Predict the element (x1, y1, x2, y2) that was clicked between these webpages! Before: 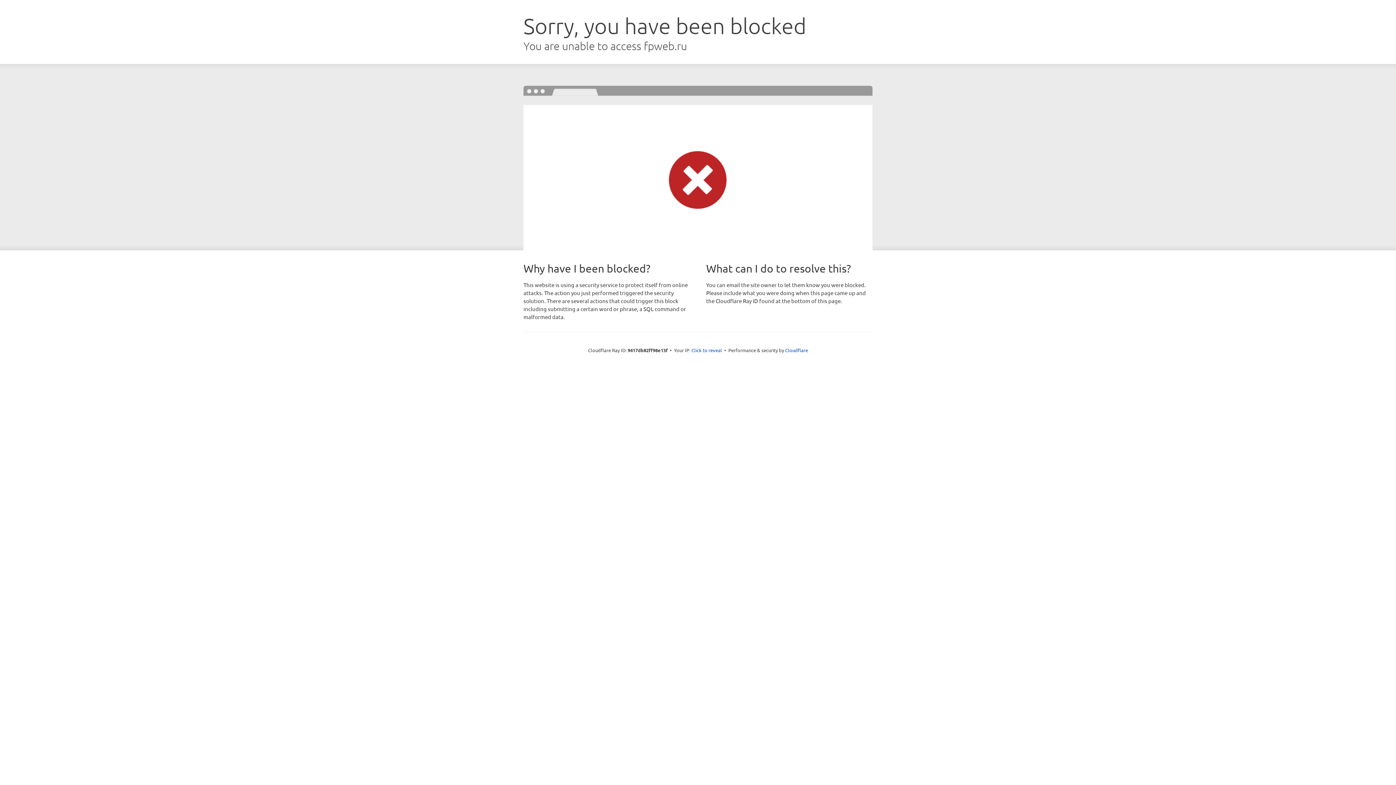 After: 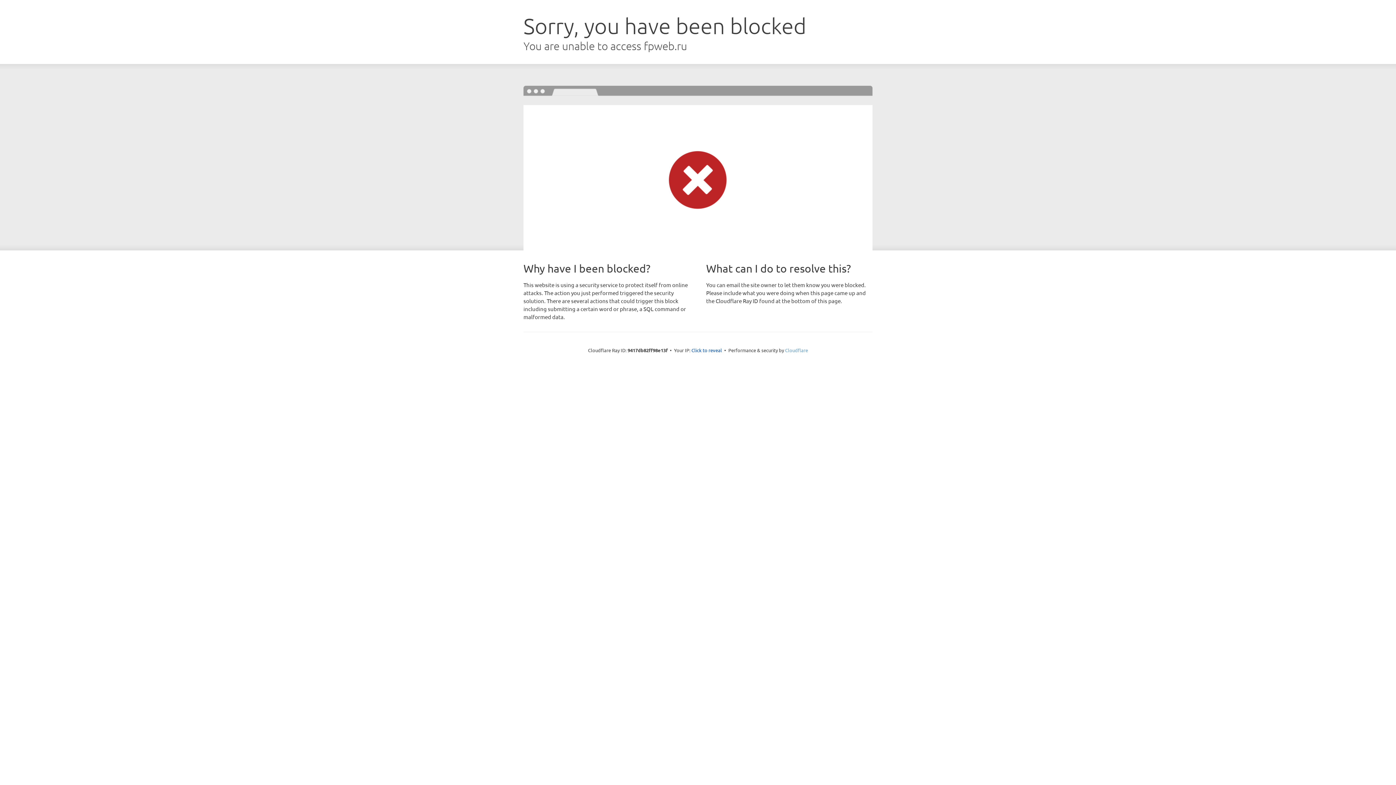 Action: bbox: (785, 347, 808, 353) label: Cloudflare